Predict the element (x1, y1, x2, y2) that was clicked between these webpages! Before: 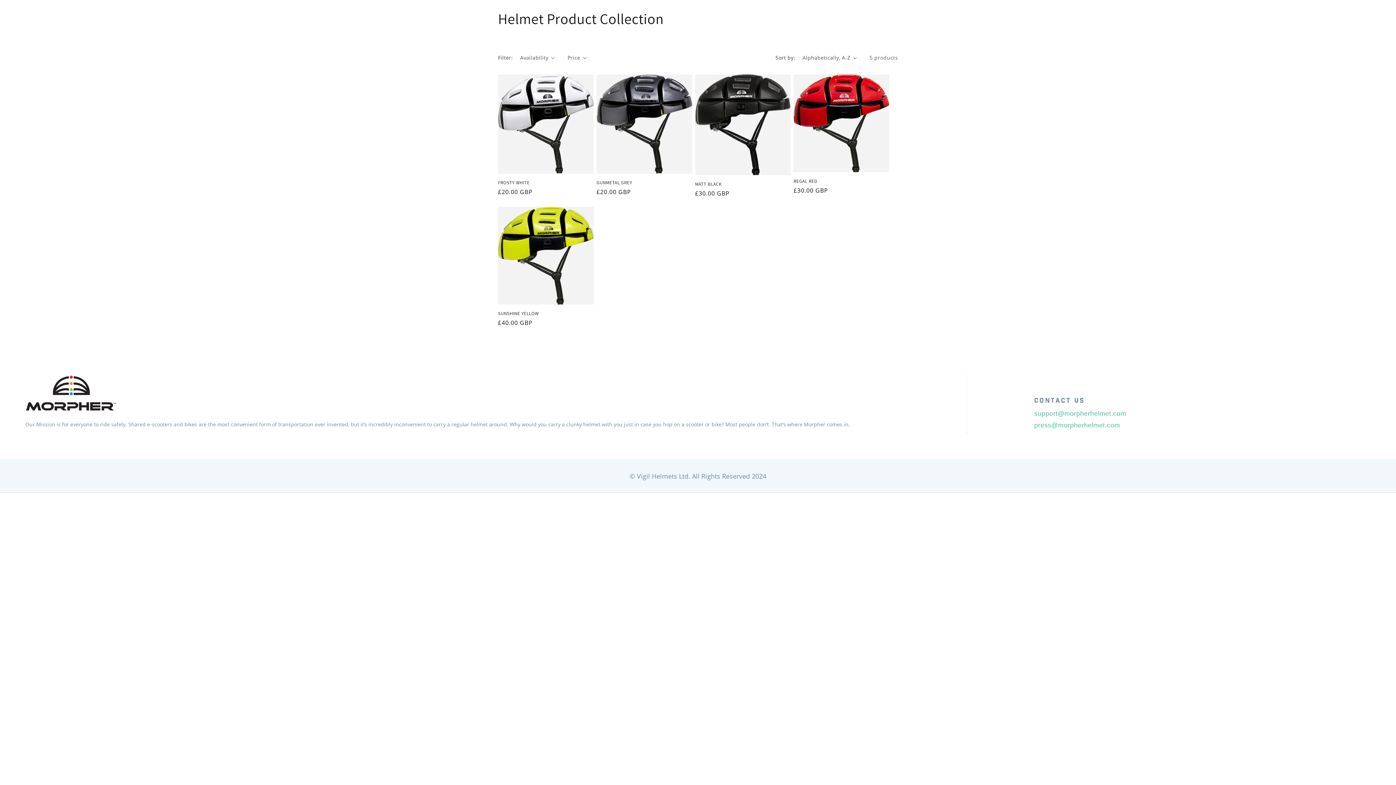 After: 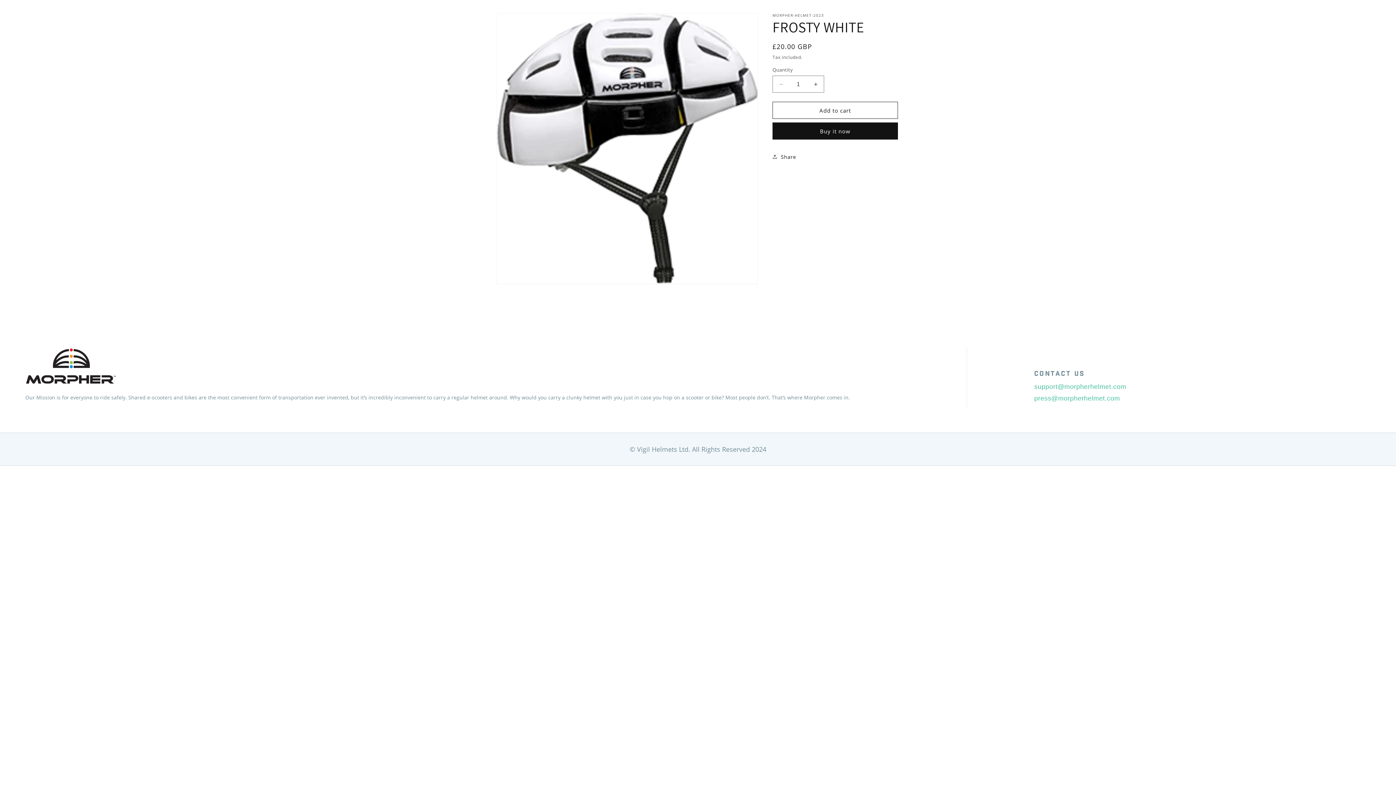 Action: label: FROSTY WHITE bbox: (498, 180, 593, 185)